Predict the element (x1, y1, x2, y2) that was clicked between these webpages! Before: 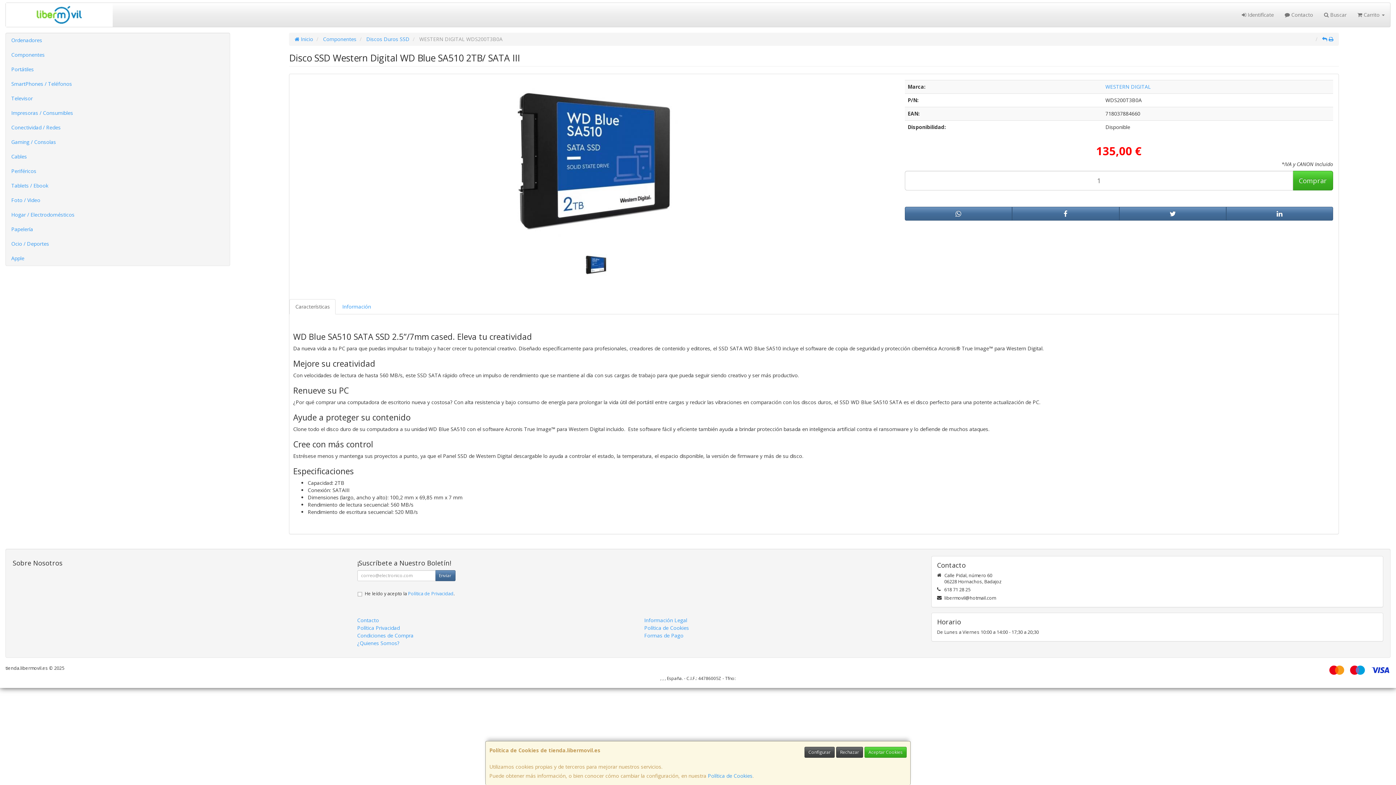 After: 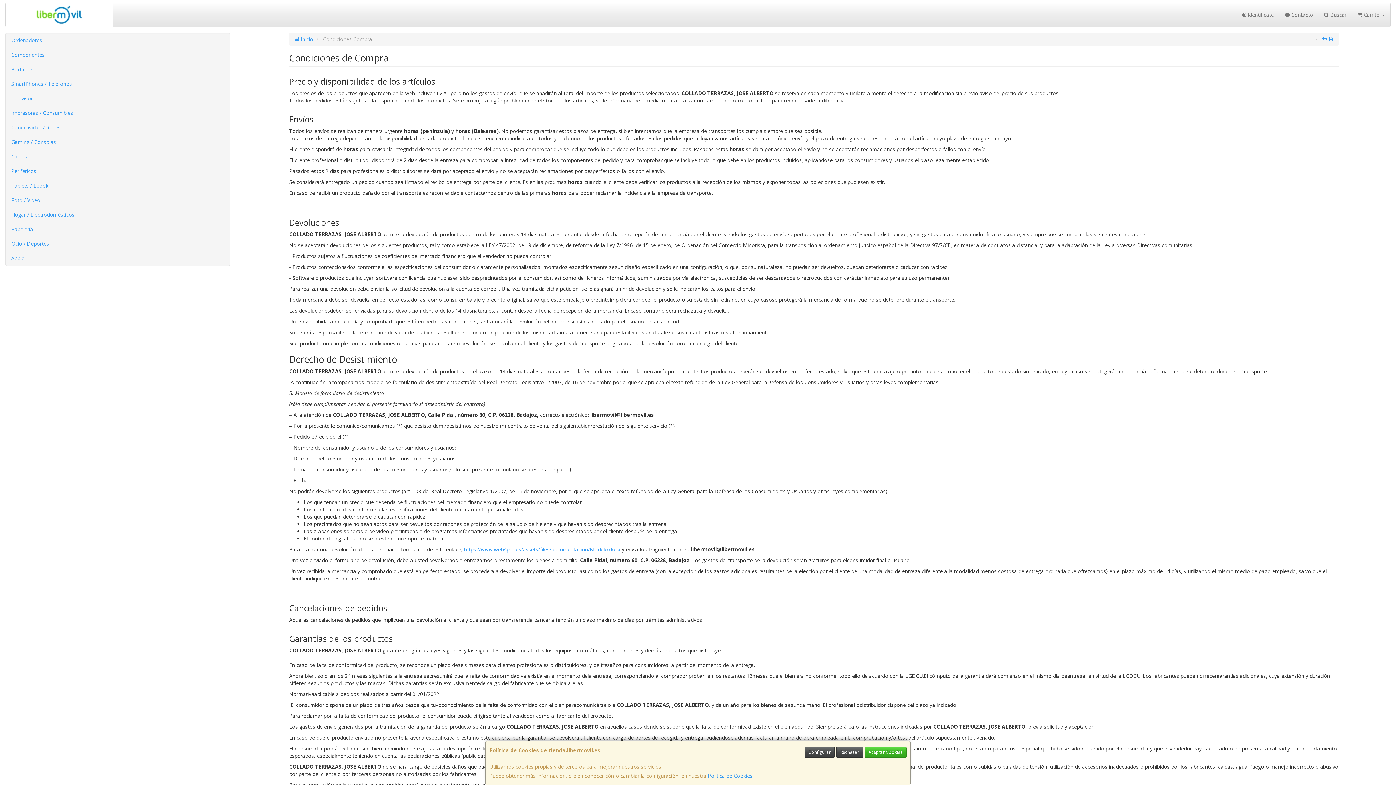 Action: label: Condiciones de Compra bbox: (357, 632, 413, 639)